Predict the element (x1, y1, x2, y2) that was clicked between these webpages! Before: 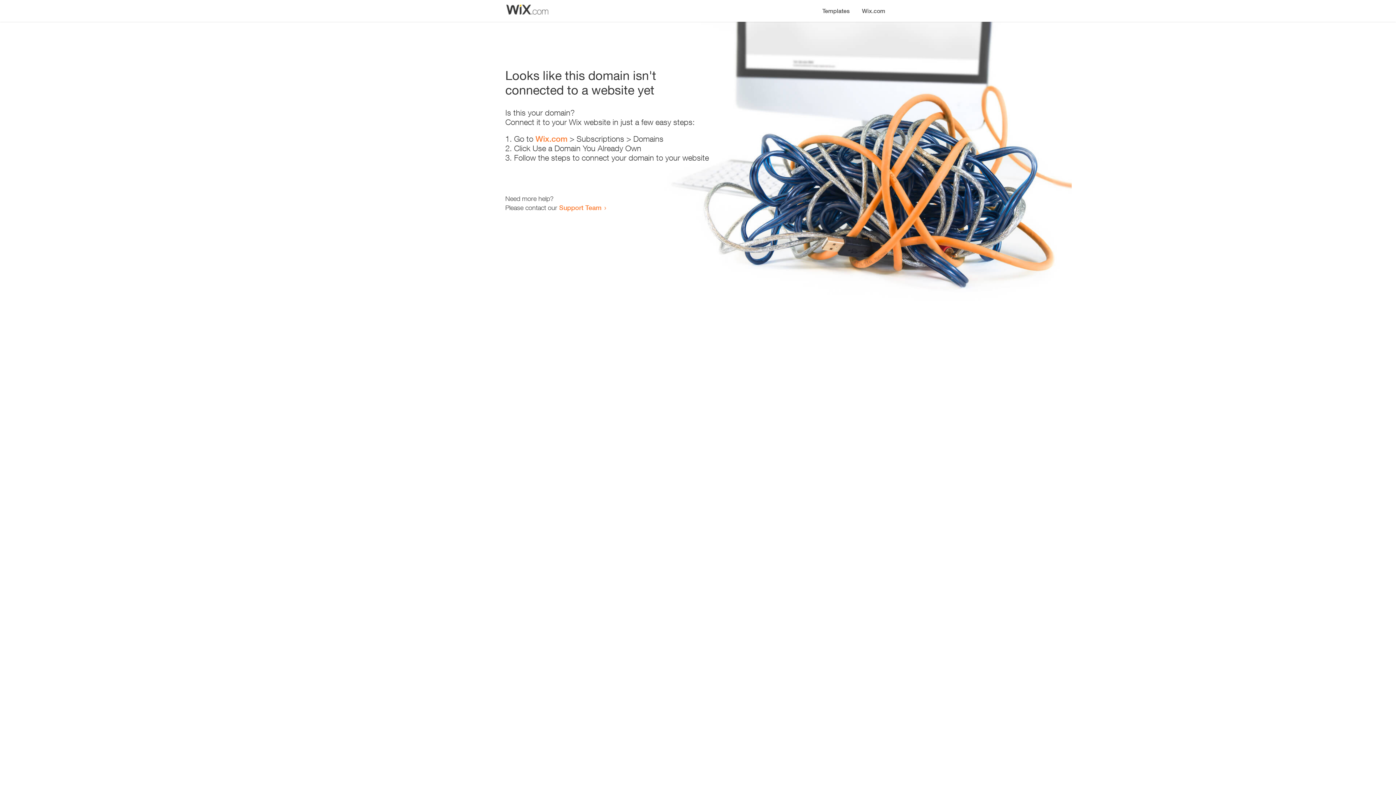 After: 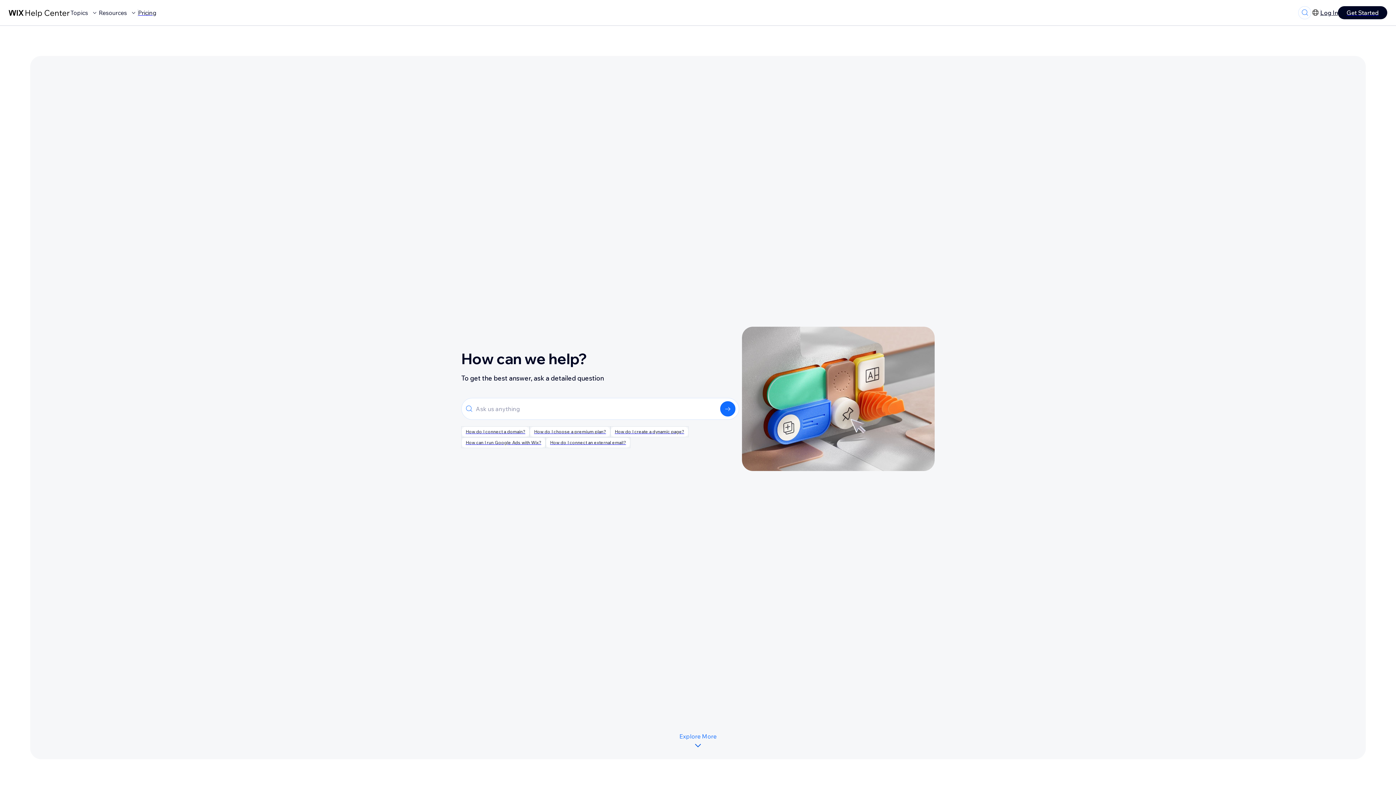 Action: bbox: (559, 203, 601, 211) label: Support Team